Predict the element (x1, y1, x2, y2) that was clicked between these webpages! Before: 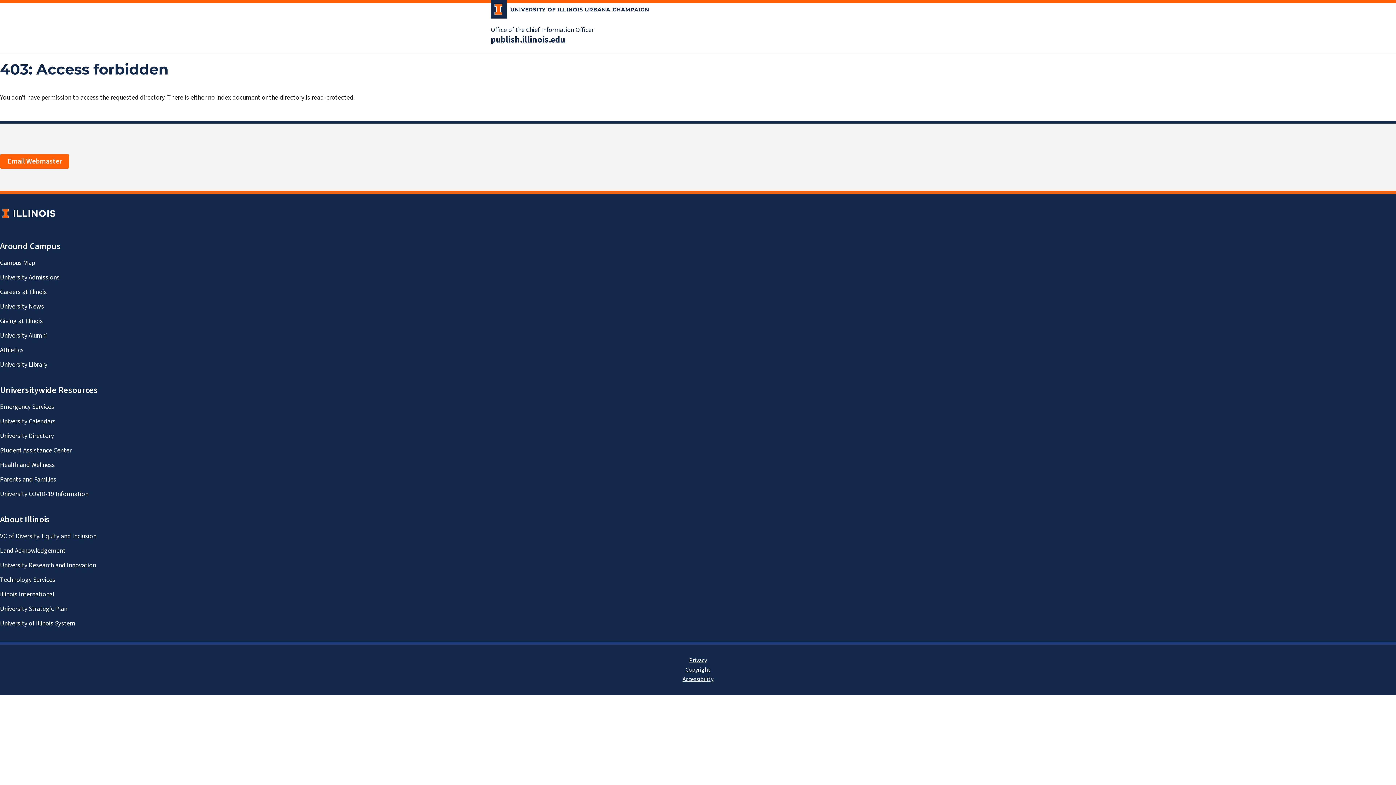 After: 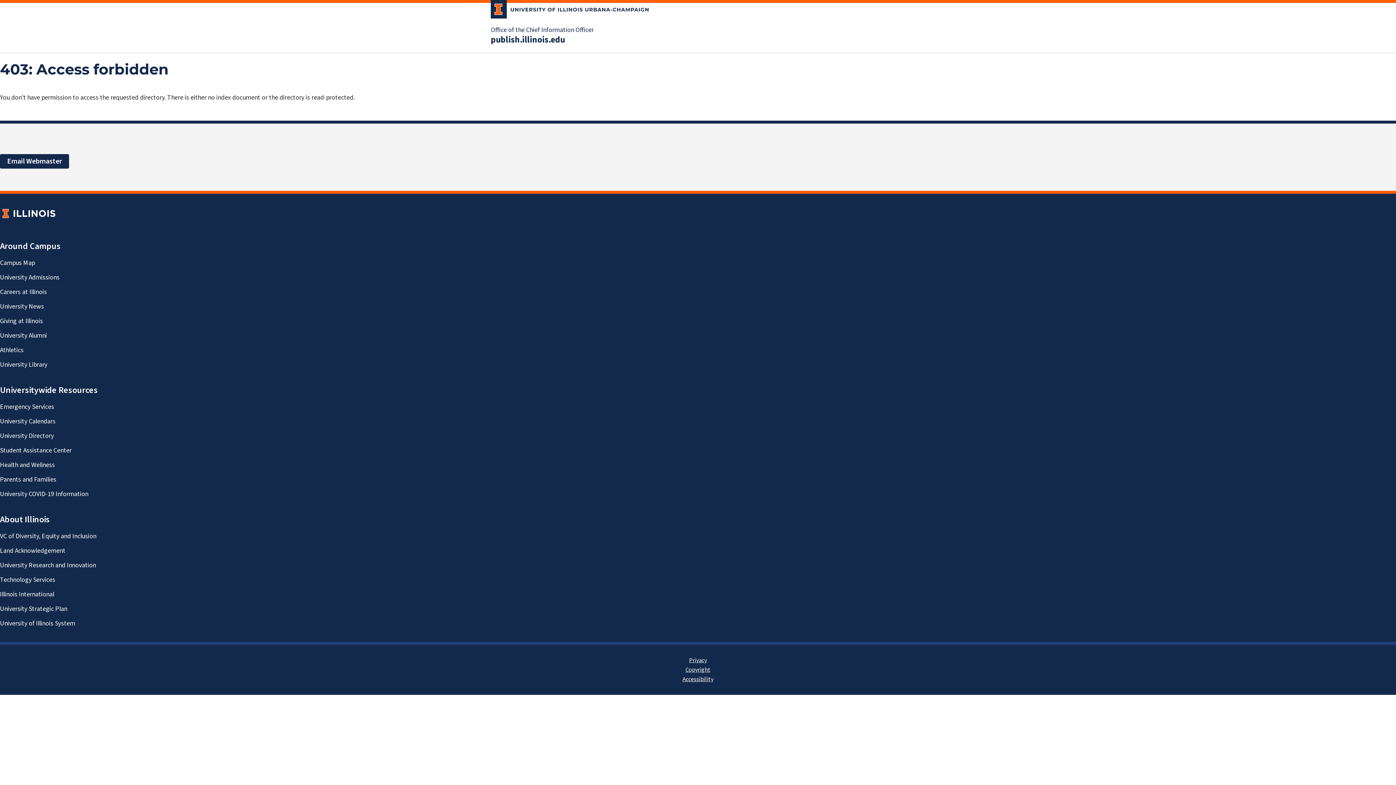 Action: label: Email Webmaster bbox: (0, 154, 69, 168)